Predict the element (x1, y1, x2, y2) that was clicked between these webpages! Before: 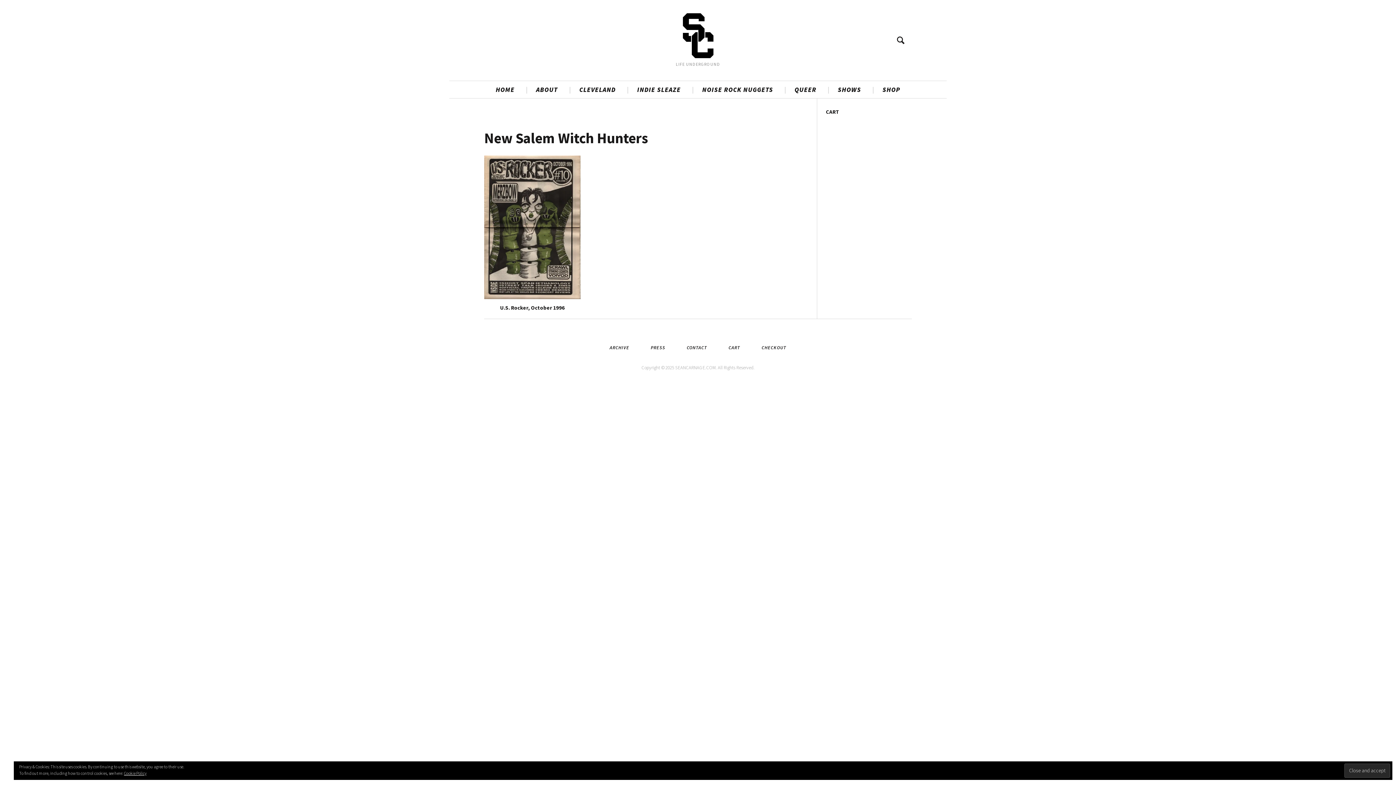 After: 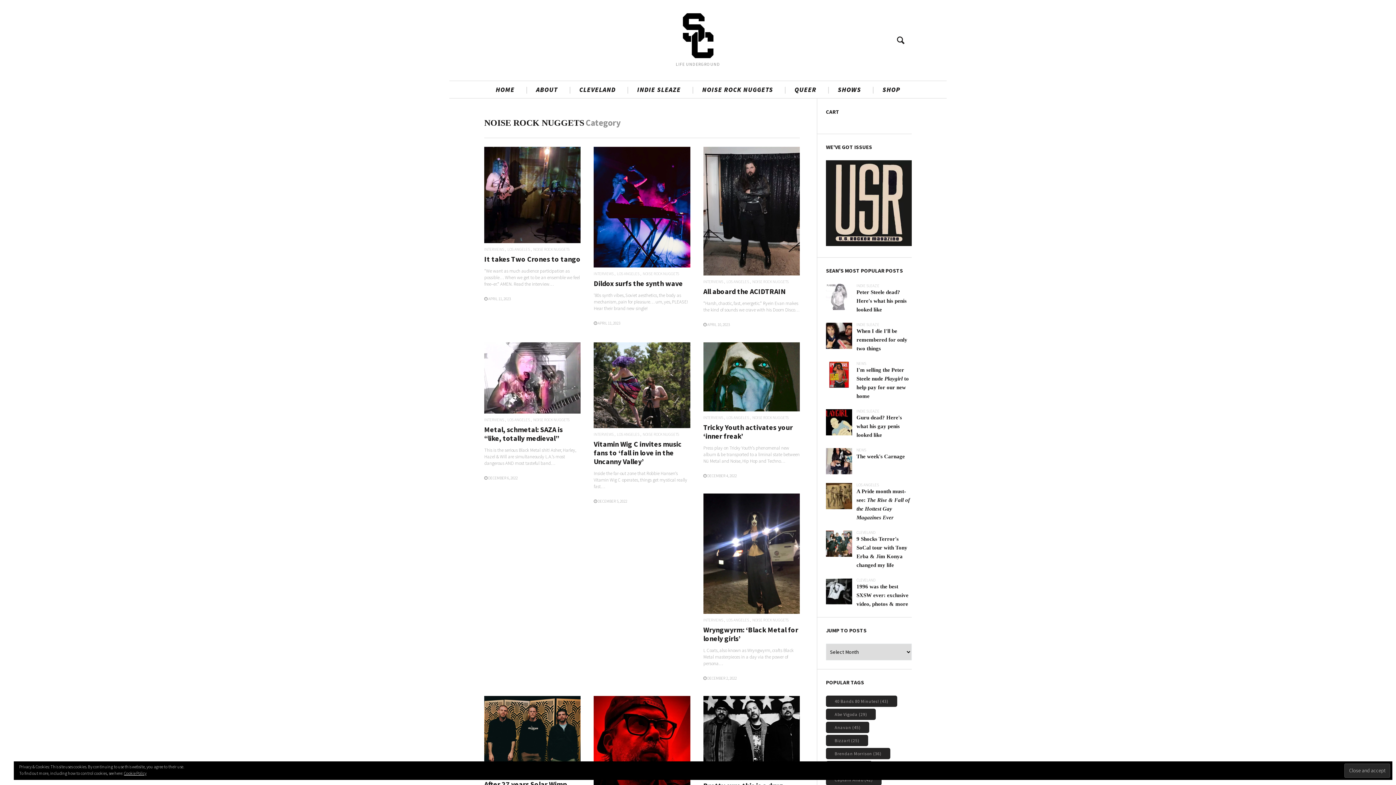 Action: label: NOISE ROCK NUGGETS bbox: (697, 82, 778, 96)